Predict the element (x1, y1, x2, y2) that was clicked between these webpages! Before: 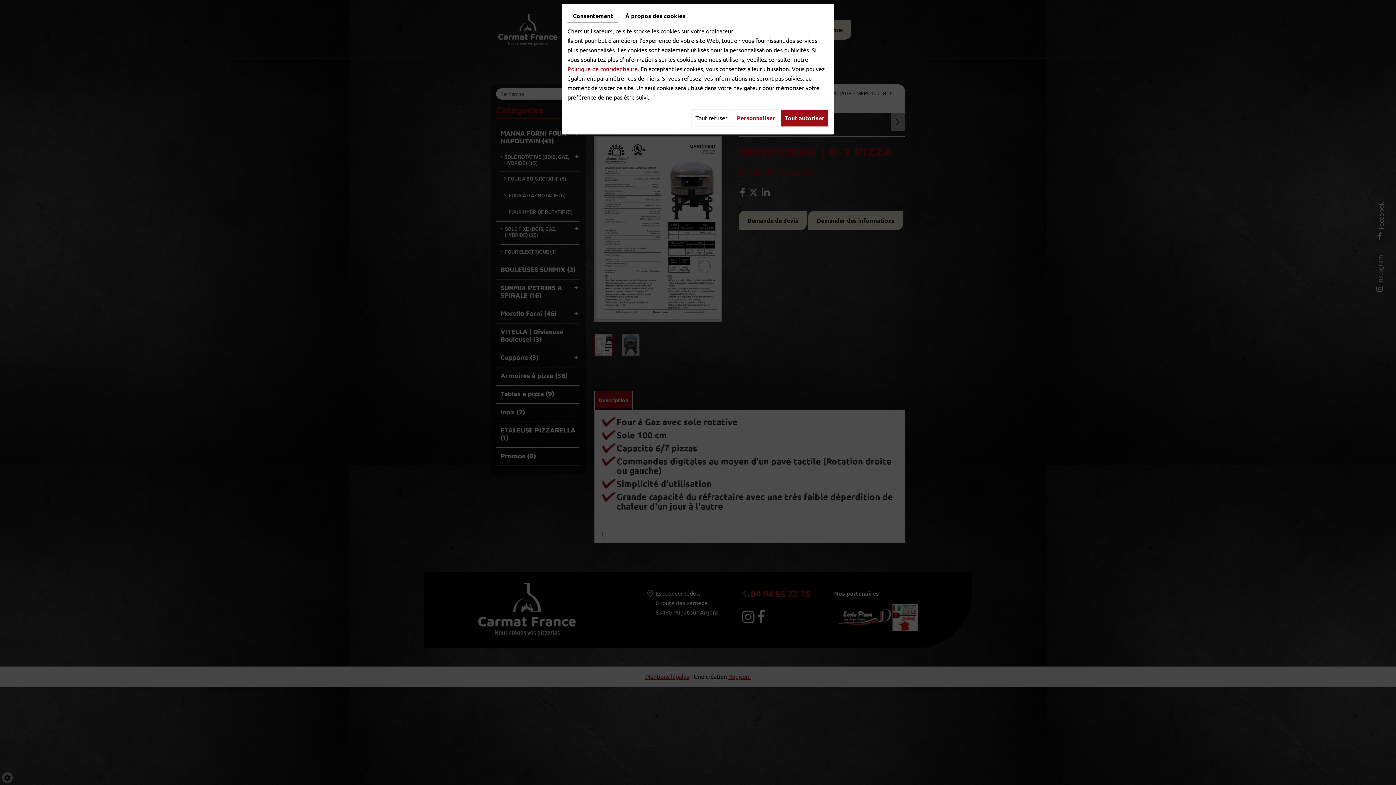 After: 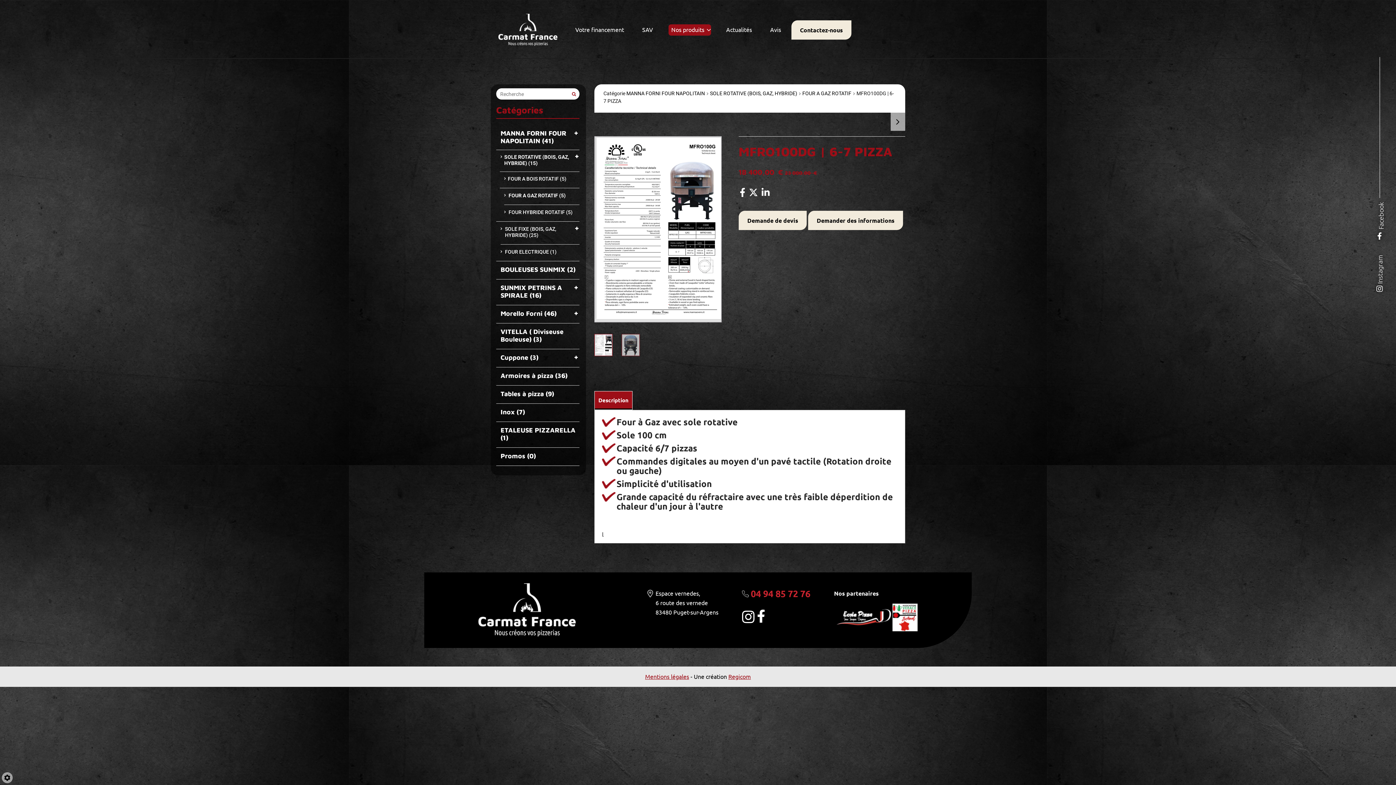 Action: label: Tout autoriser bbox: (780, 109, 828, 126)